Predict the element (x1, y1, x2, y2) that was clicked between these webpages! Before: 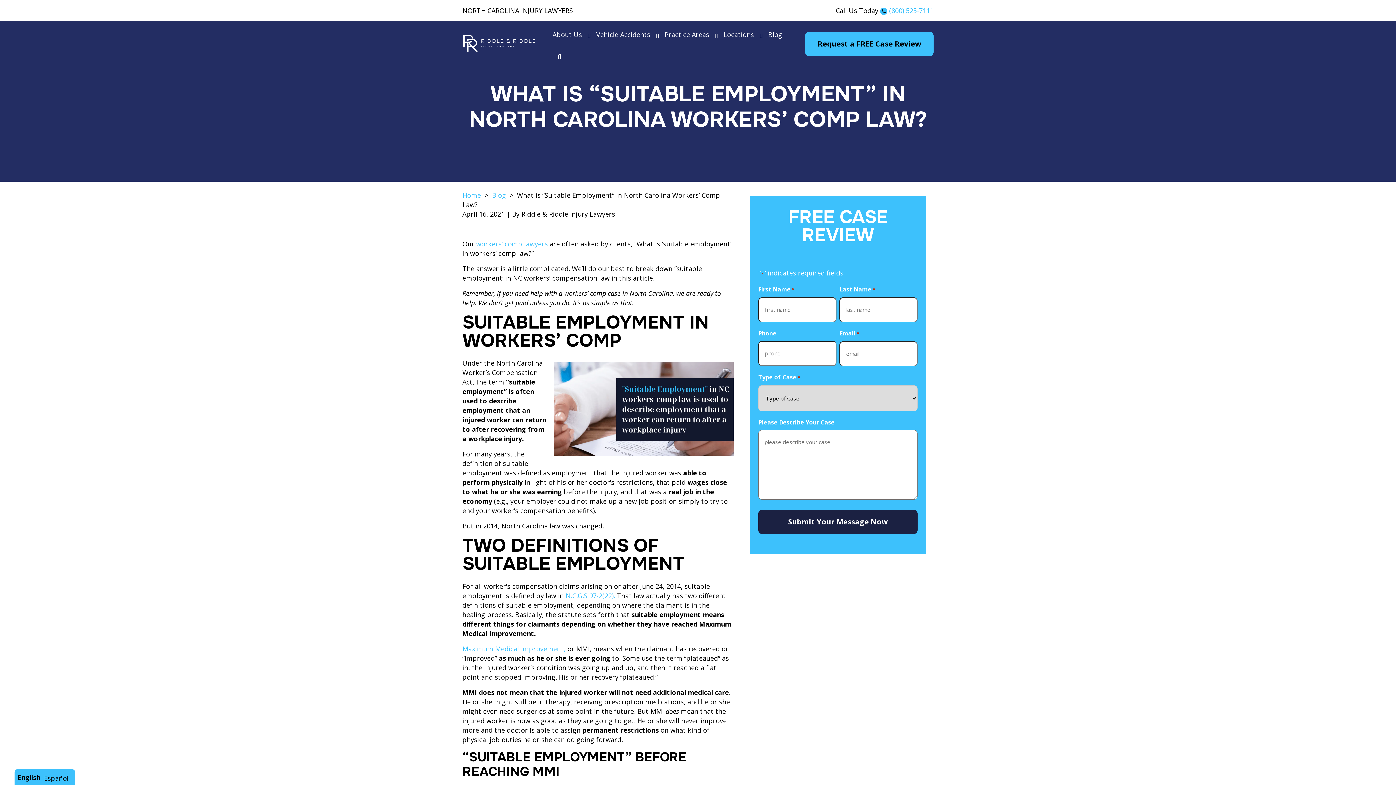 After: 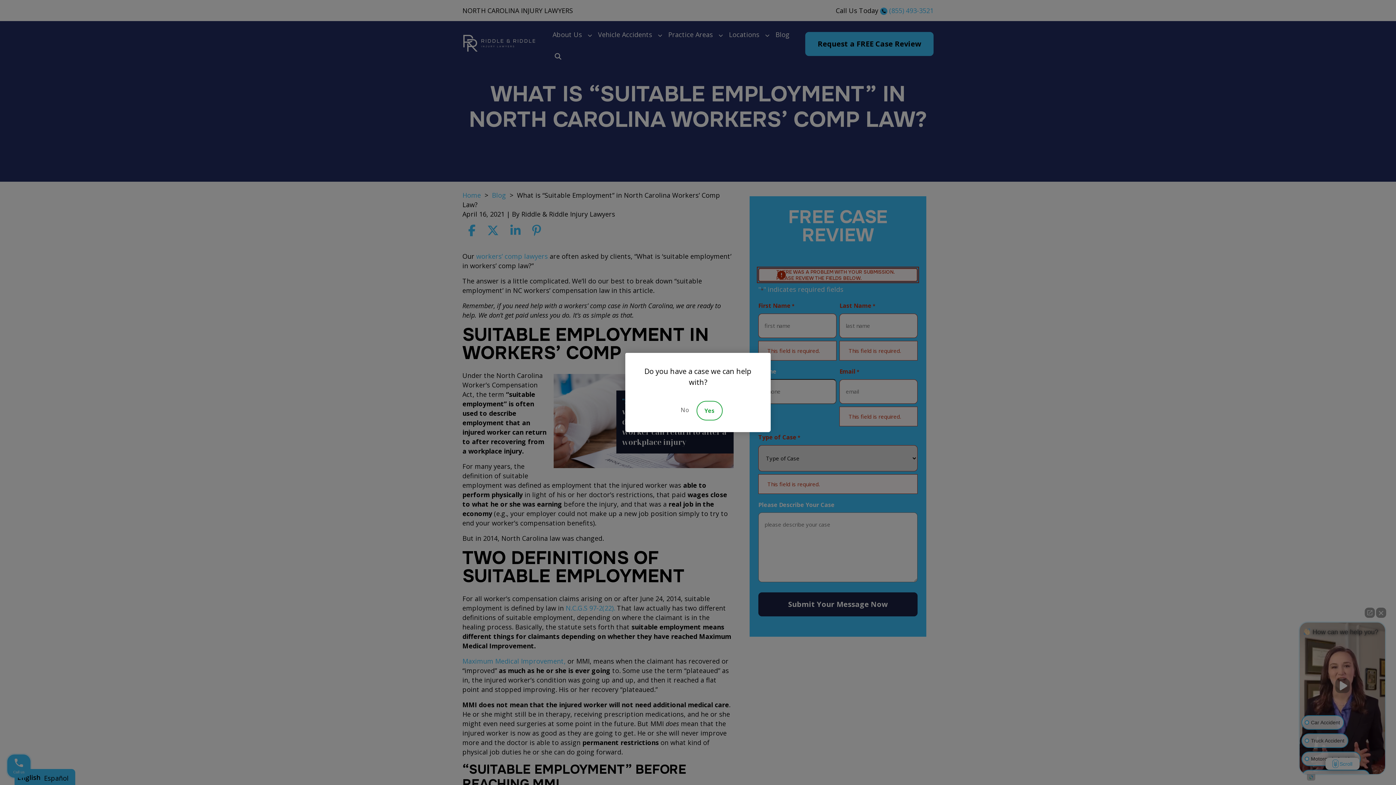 Action: bbox: (758, 510, 917, 534) label: Submit Your Message Now